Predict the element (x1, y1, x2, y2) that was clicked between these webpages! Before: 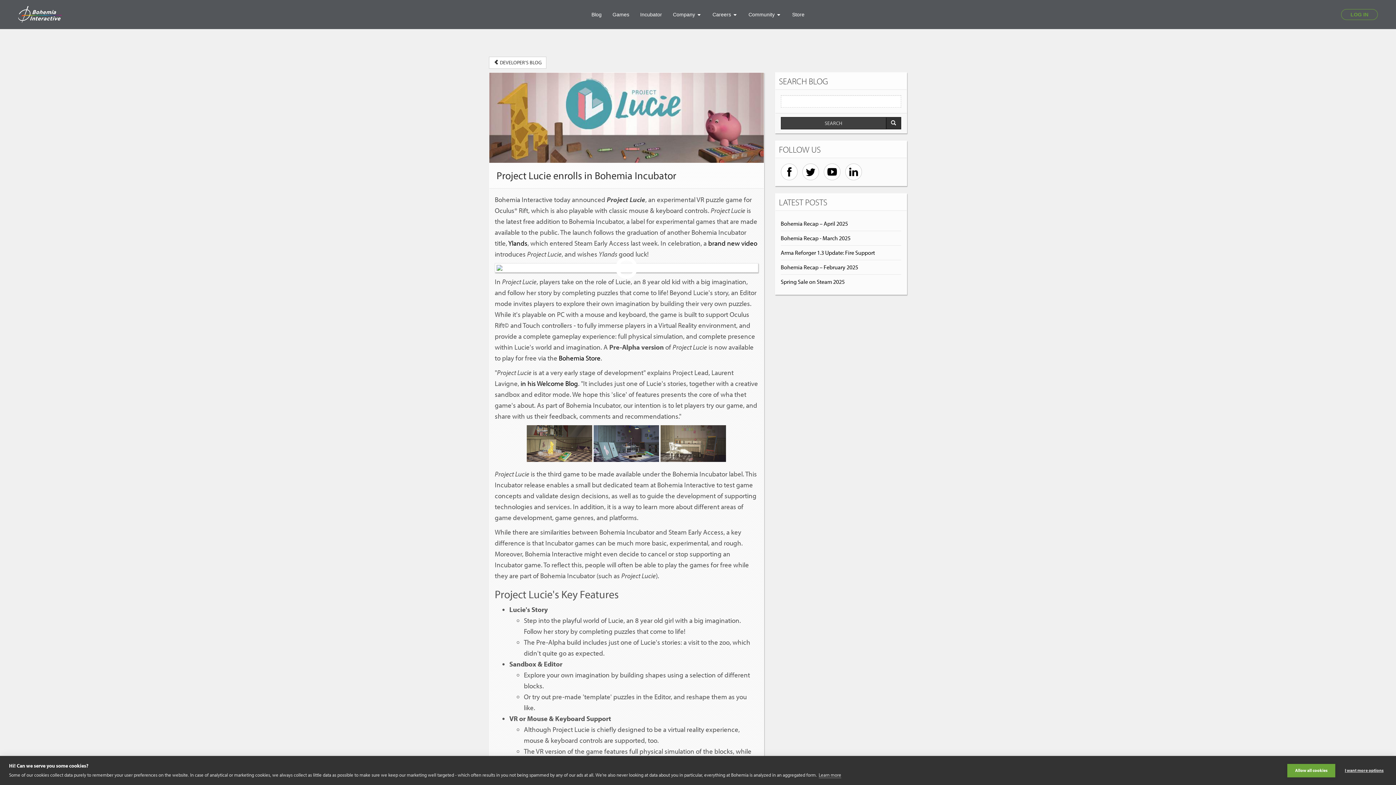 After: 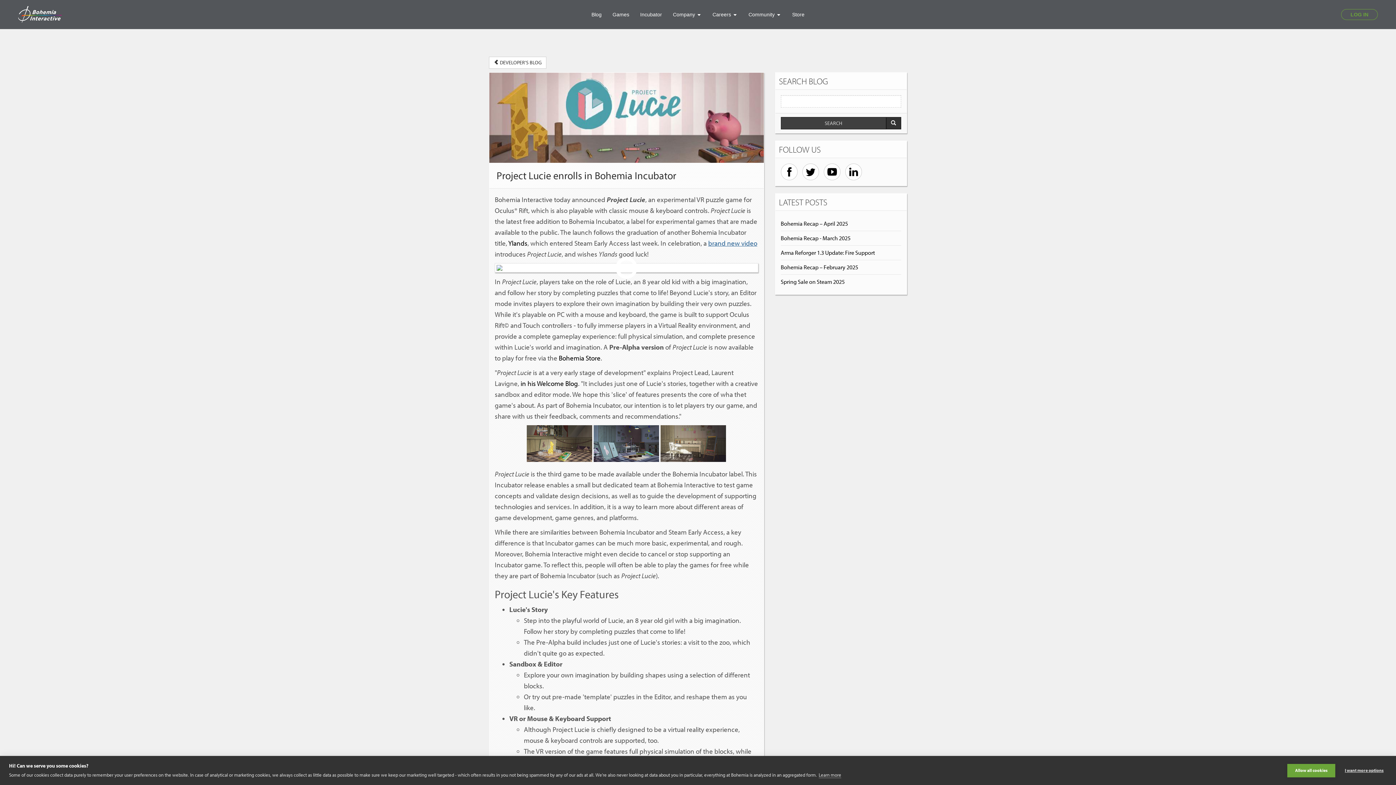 Action: label: brand new video bbox: (708, 238, 757, 247)